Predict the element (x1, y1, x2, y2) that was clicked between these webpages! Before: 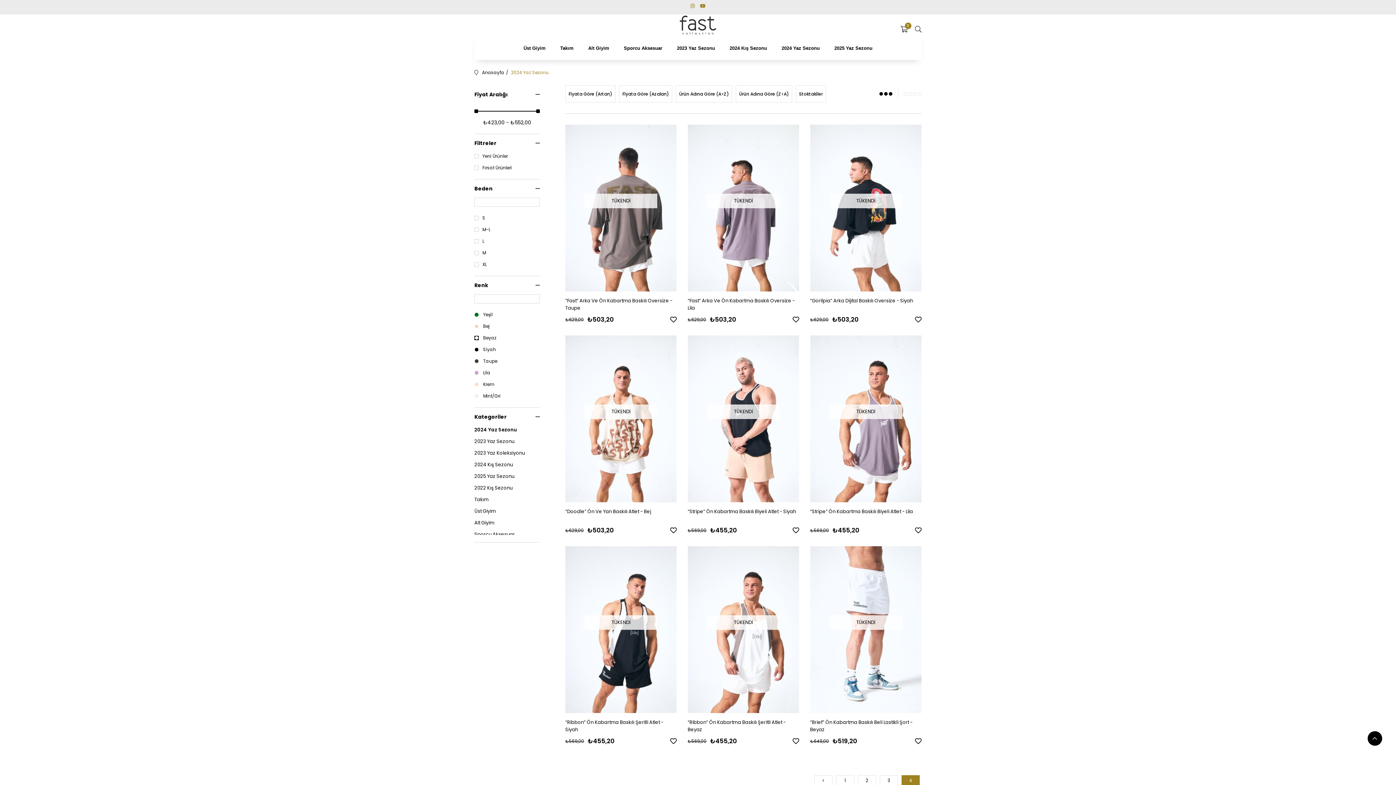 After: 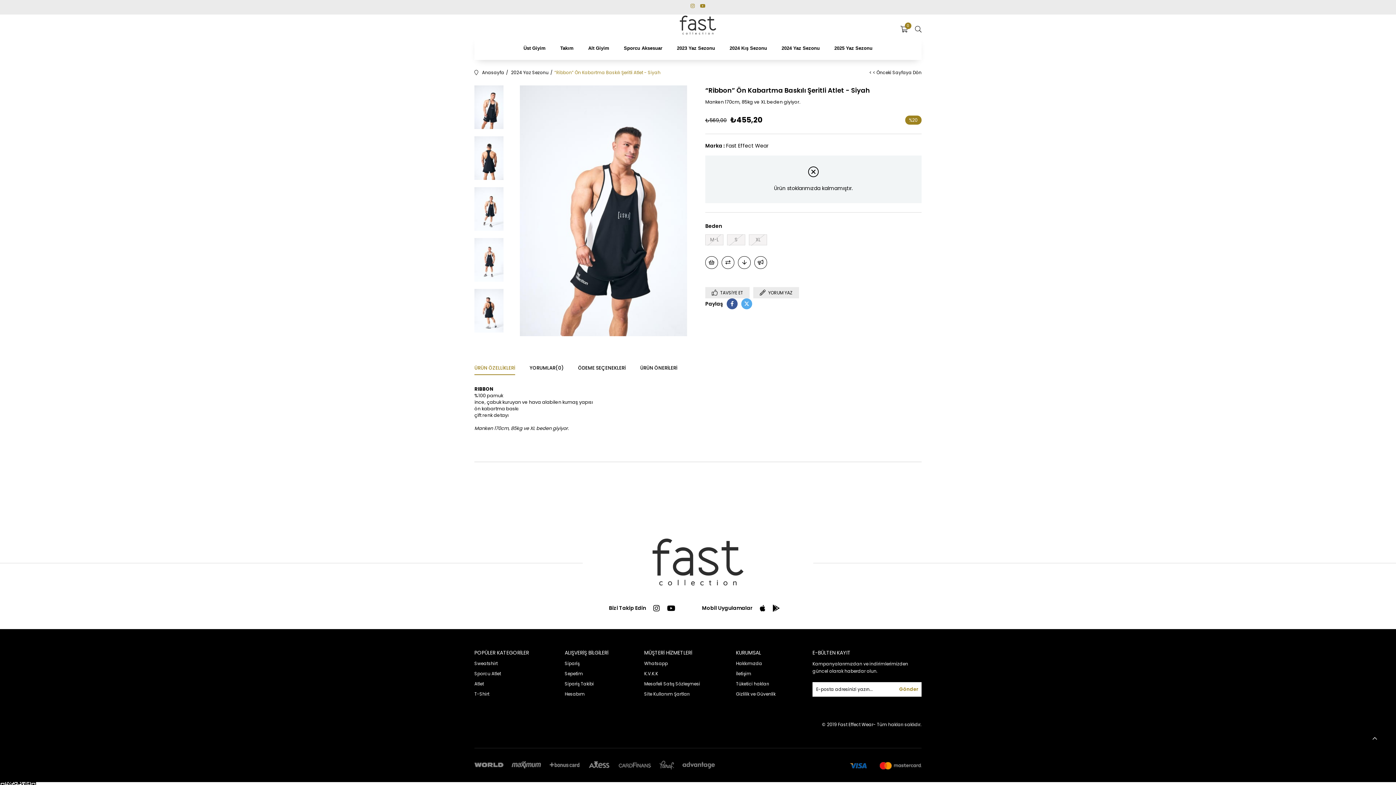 Action: bbox: (565, 719, 676, 733) label: “Ribbon” Ön Kabartma Baskılı Şeritli Atlet - Siyah